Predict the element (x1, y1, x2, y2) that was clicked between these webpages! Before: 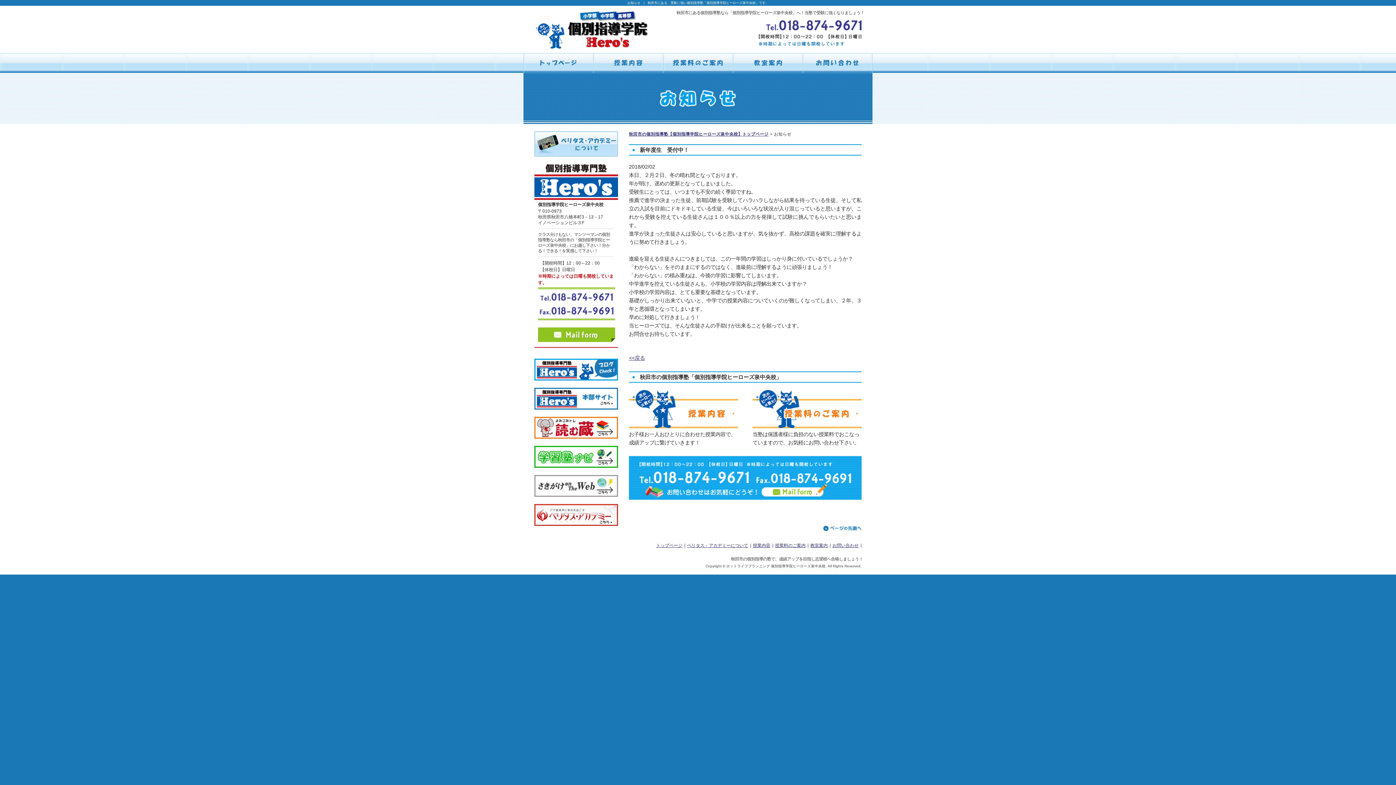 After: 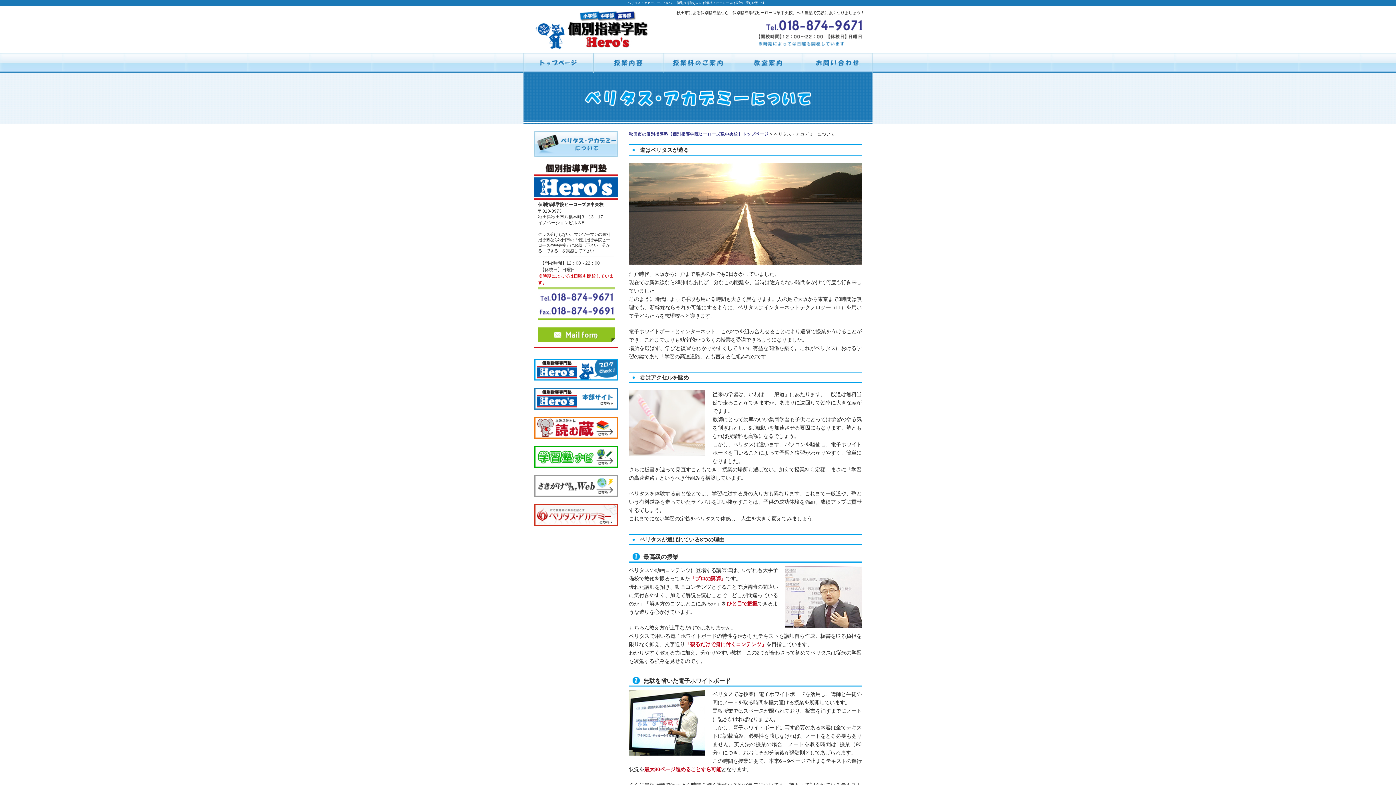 Action: bbox: (534, 150, 618, 155)